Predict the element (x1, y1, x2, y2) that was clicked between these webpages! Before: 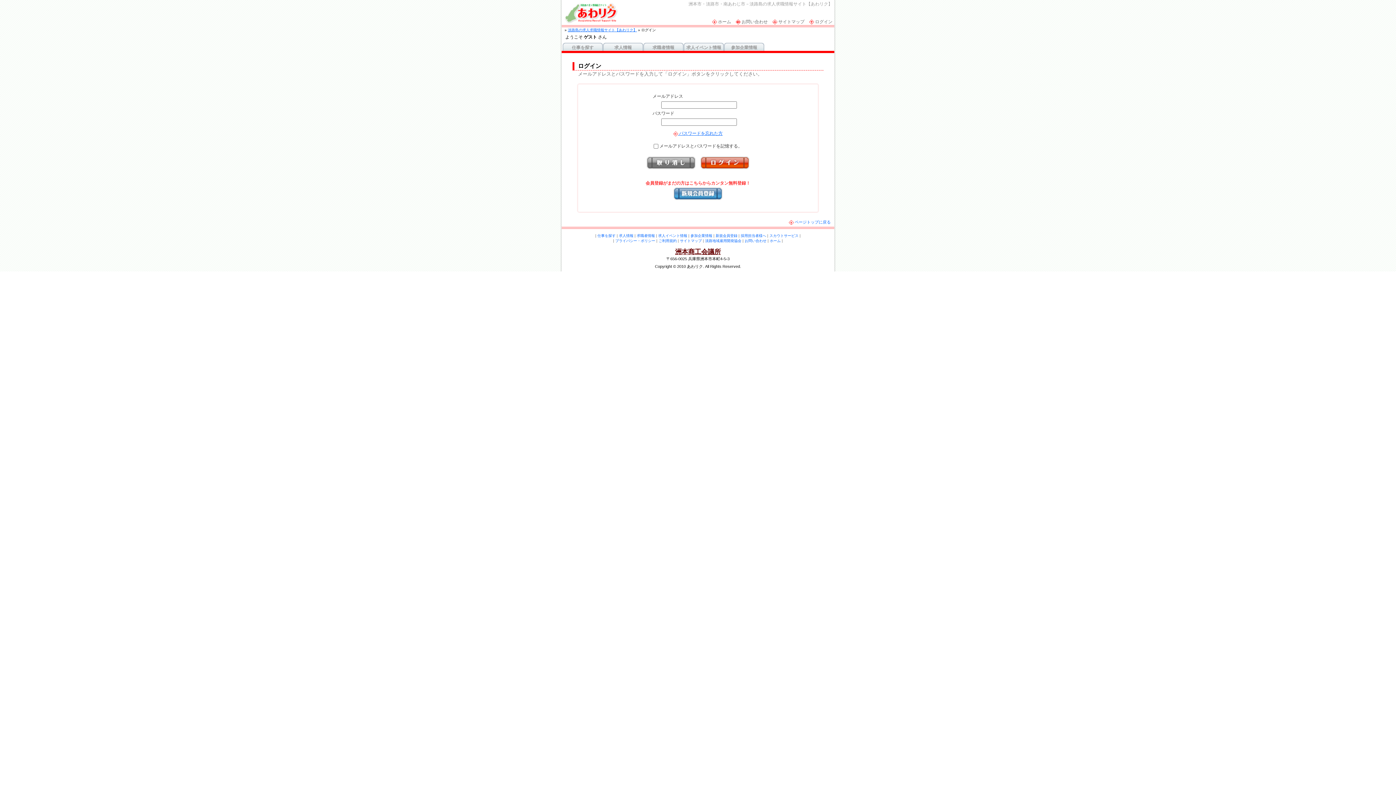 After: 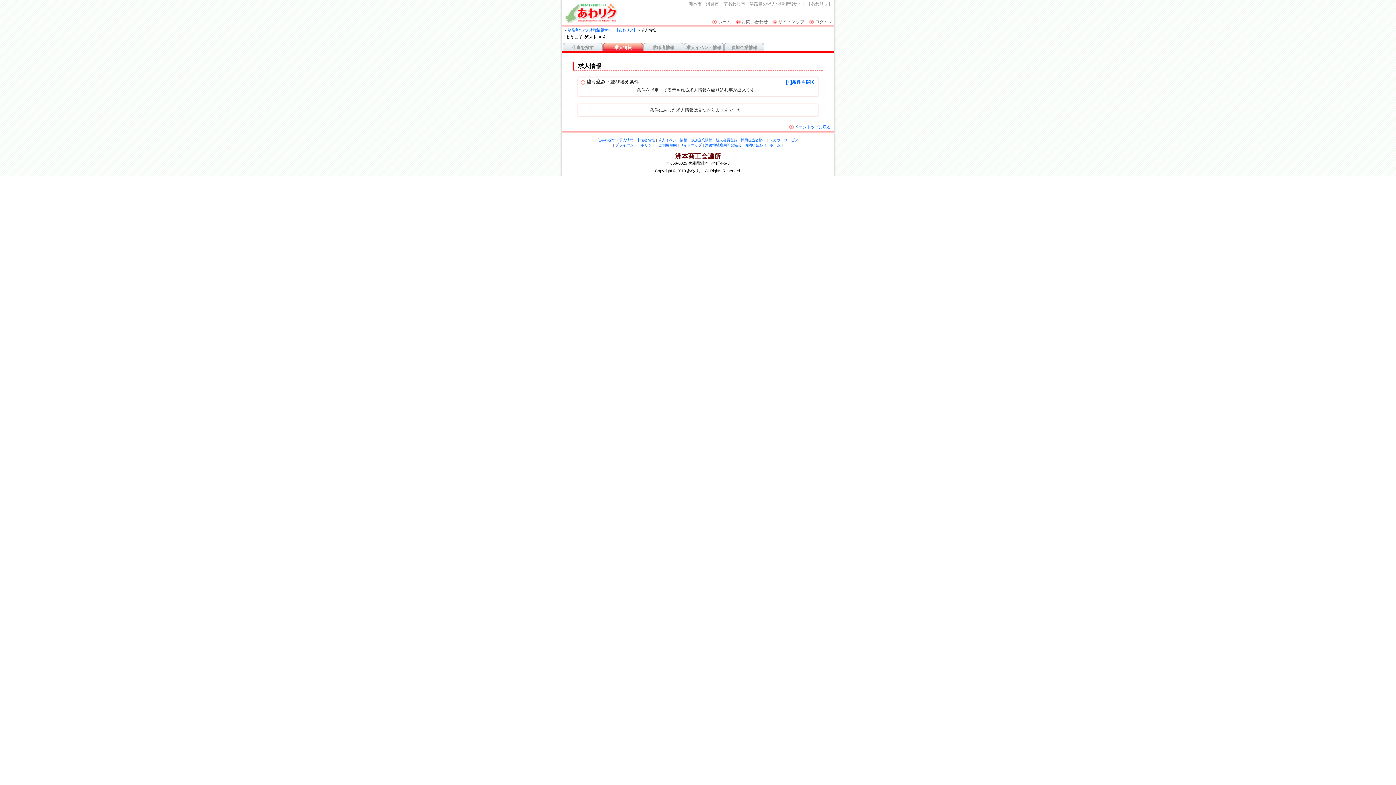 Action: bbox: (619, 233, 633, 237) label: 求人情報